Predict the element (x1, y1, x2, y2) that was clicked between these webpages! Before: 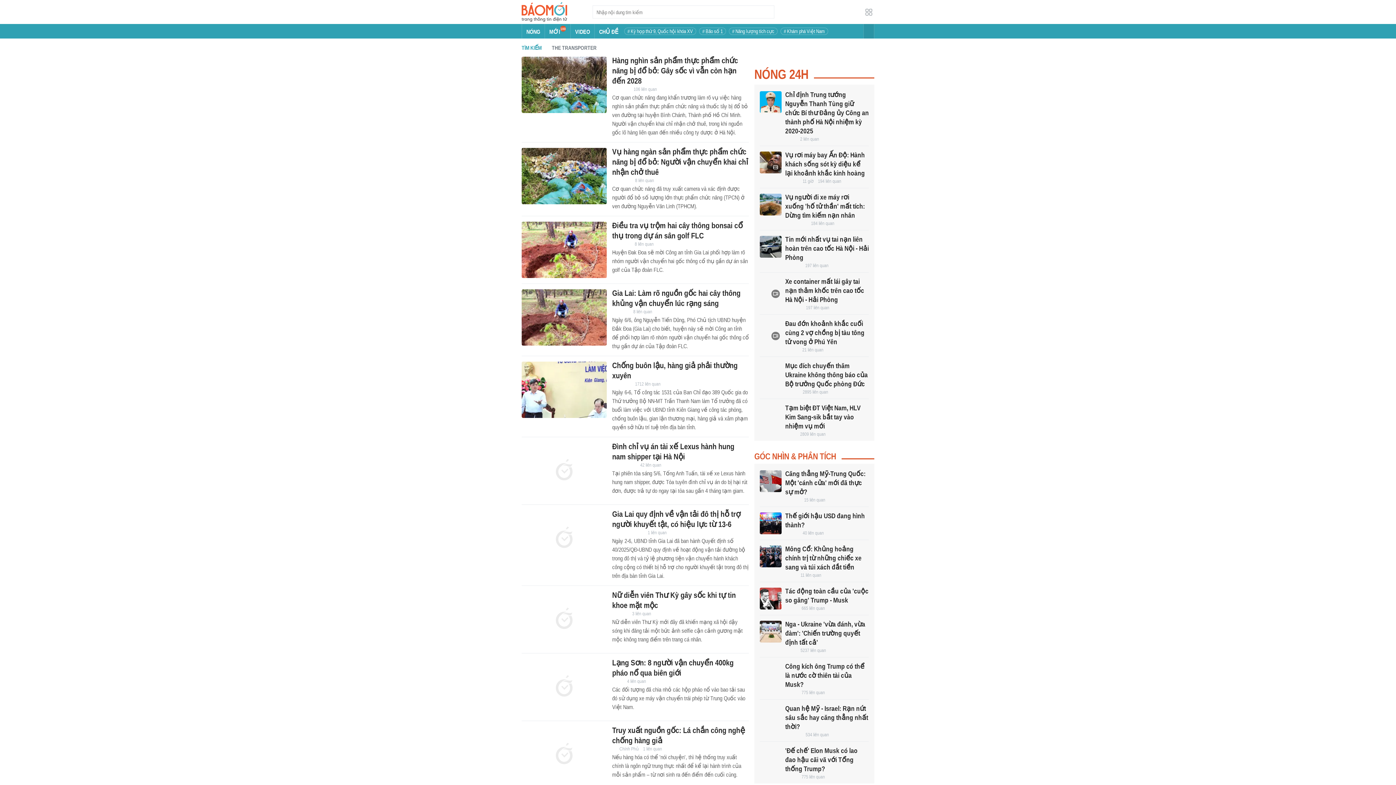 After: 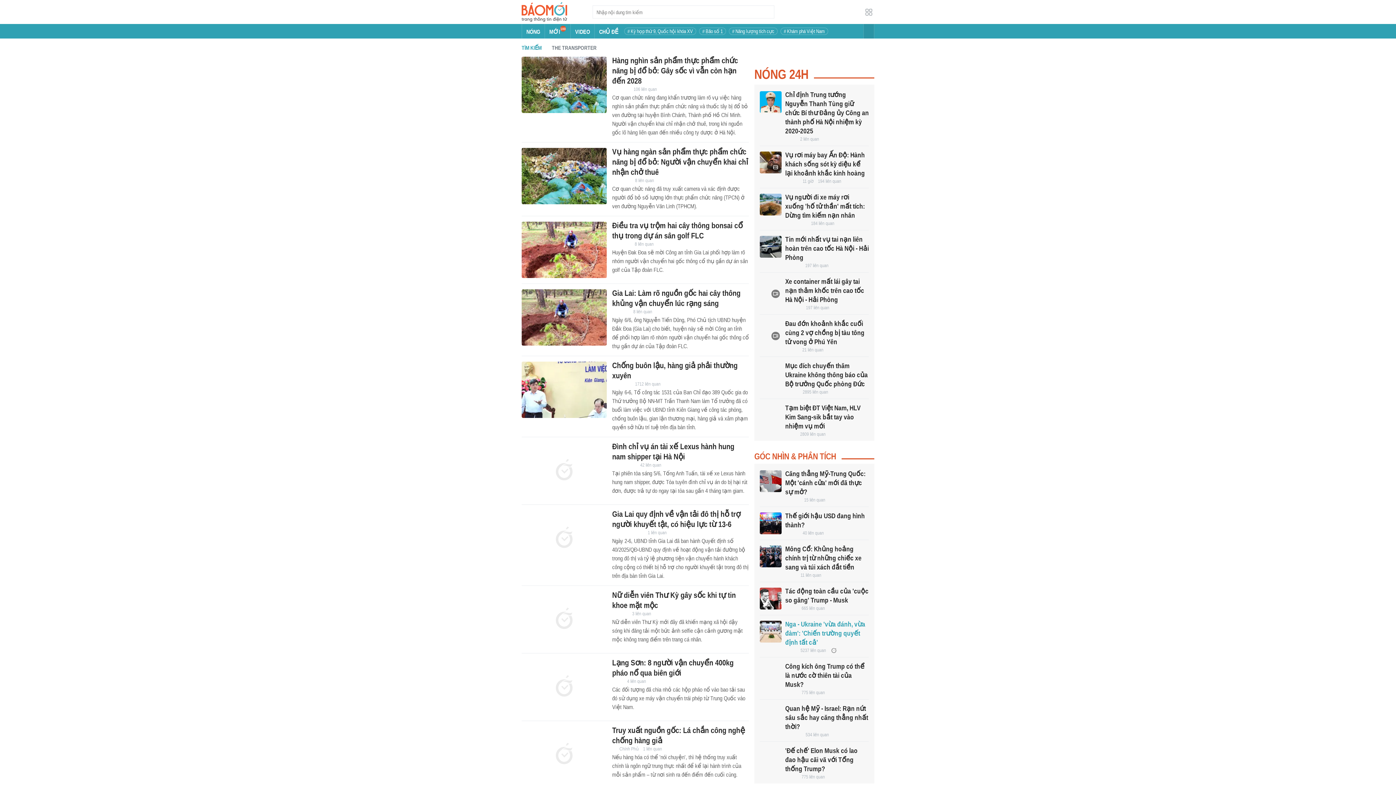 Action: bbox: (760, 621, 781, 642)